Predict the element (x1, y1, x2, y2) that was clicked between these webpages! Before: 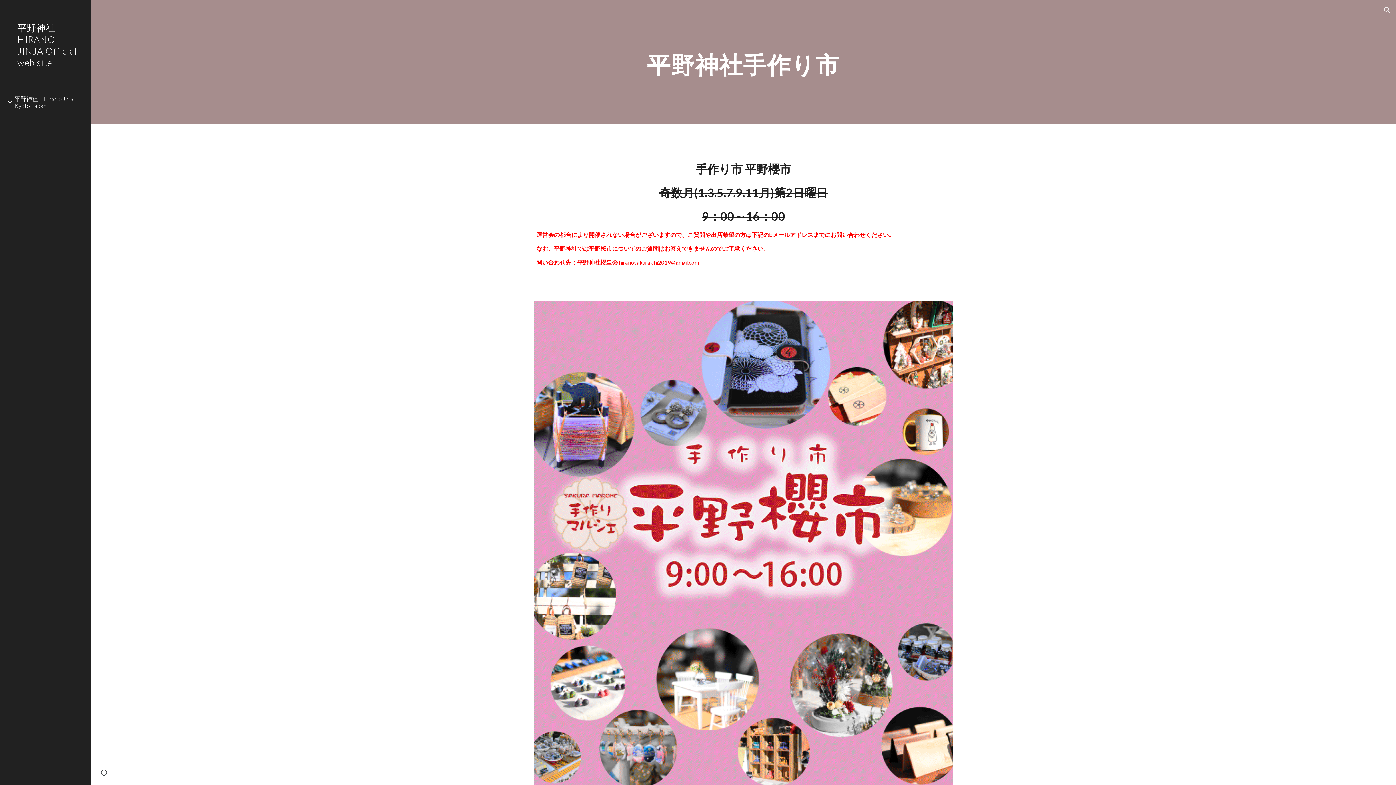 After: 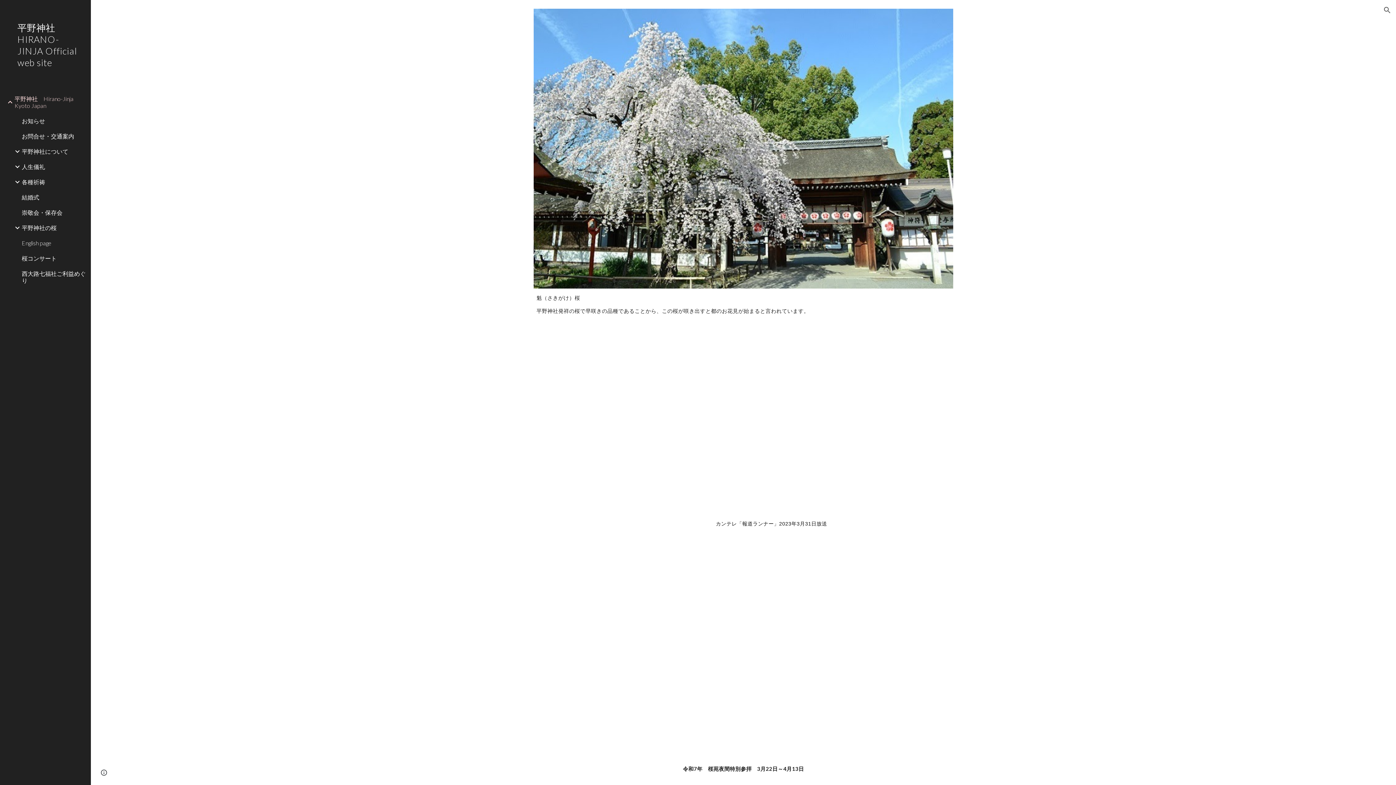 Action: bbox: (0, 17, 90, 91) label: 平野神社 HIRANO-JINJA Official web site